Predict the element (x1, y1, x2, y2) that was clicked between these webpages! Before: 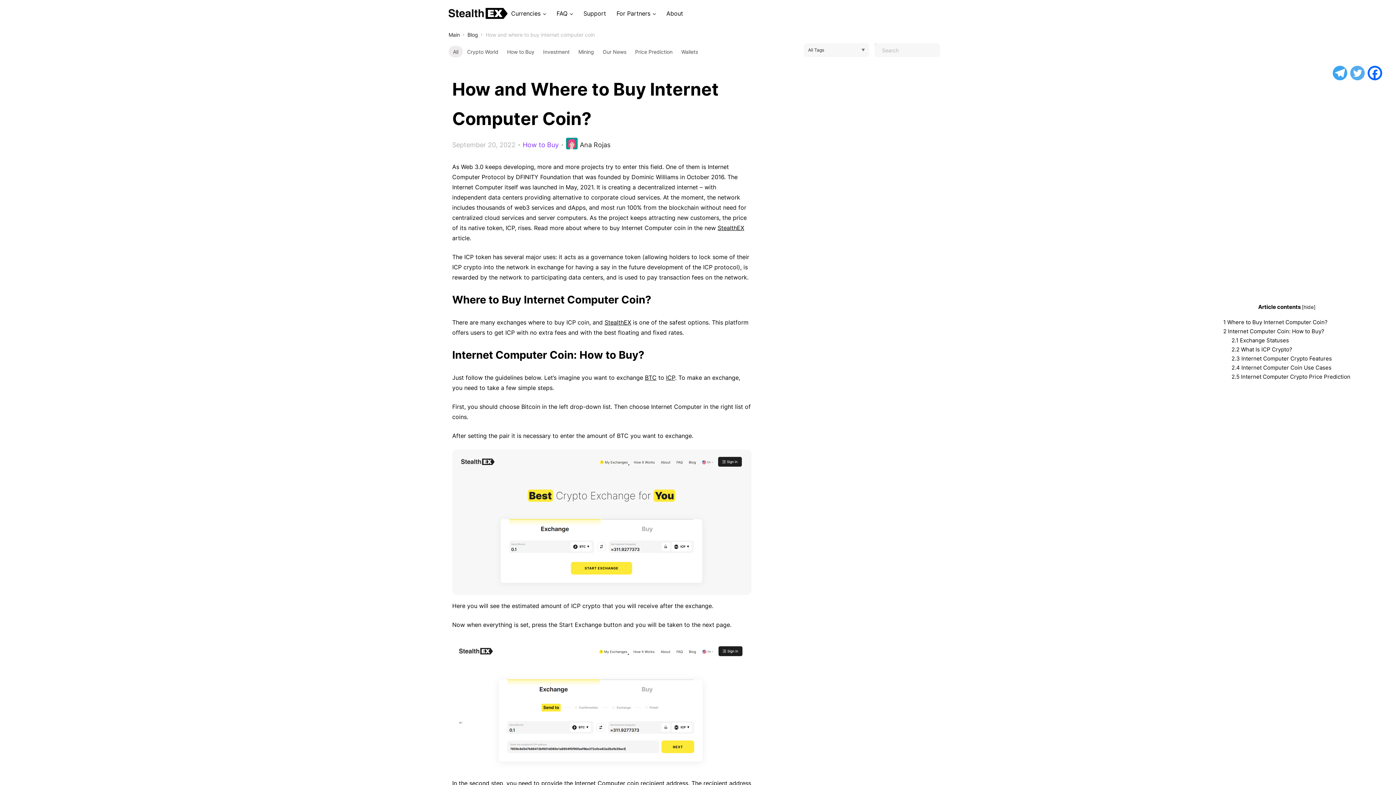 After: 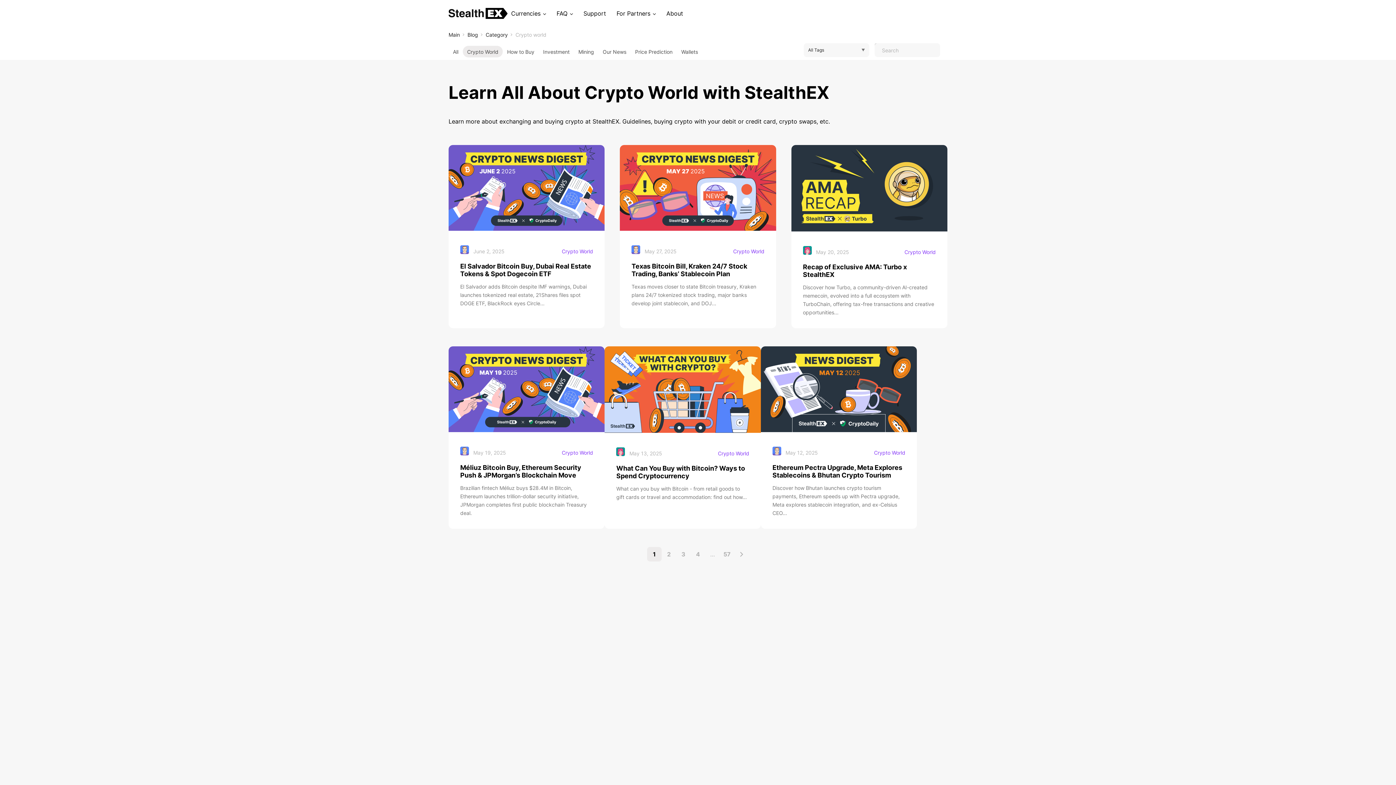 Action: label: Crypto World bbox: (462, 45, 502, 57)